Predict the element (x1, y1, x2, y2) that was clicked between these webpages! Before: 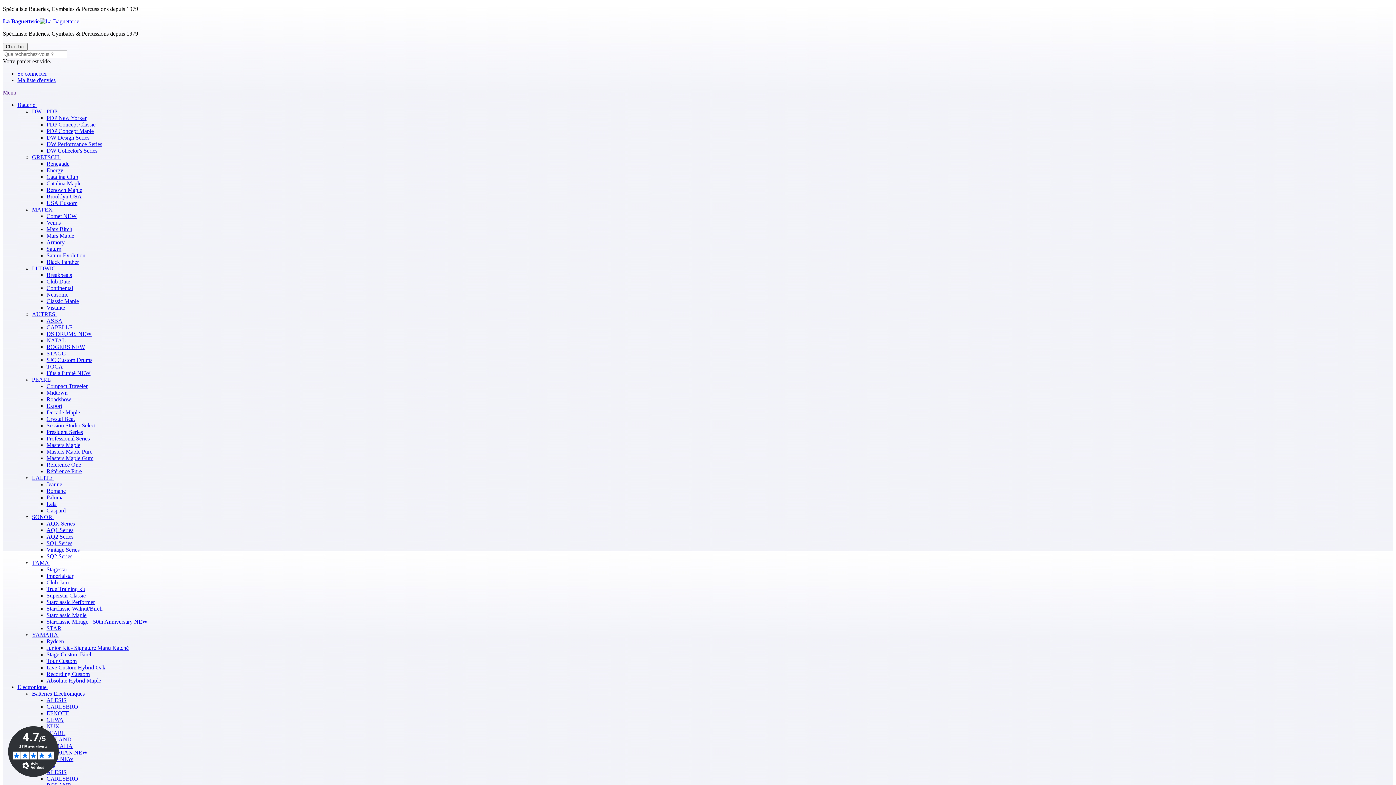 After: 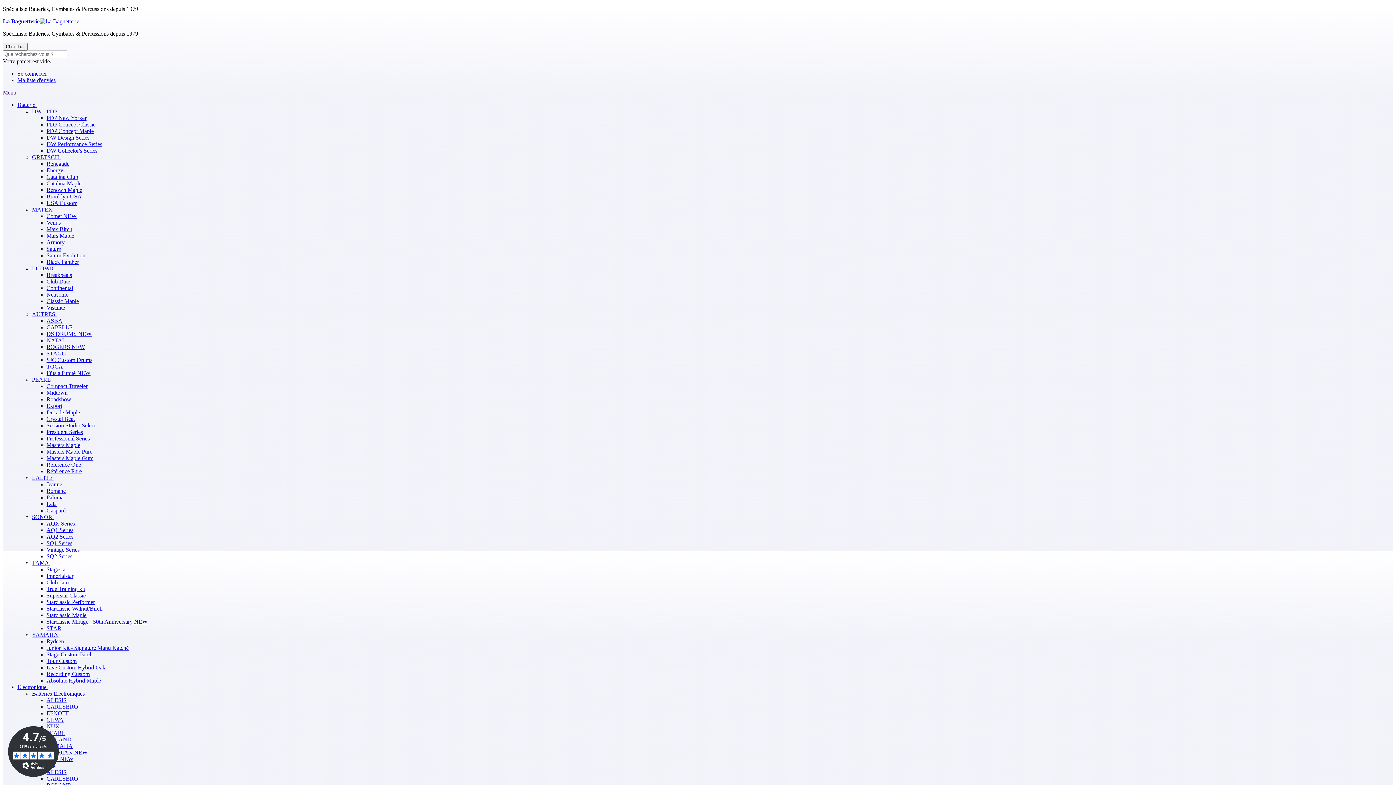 Action: label: Starclassic Mirage - 50th Anniversary NEW bbox: (46, 618, 147, 625)